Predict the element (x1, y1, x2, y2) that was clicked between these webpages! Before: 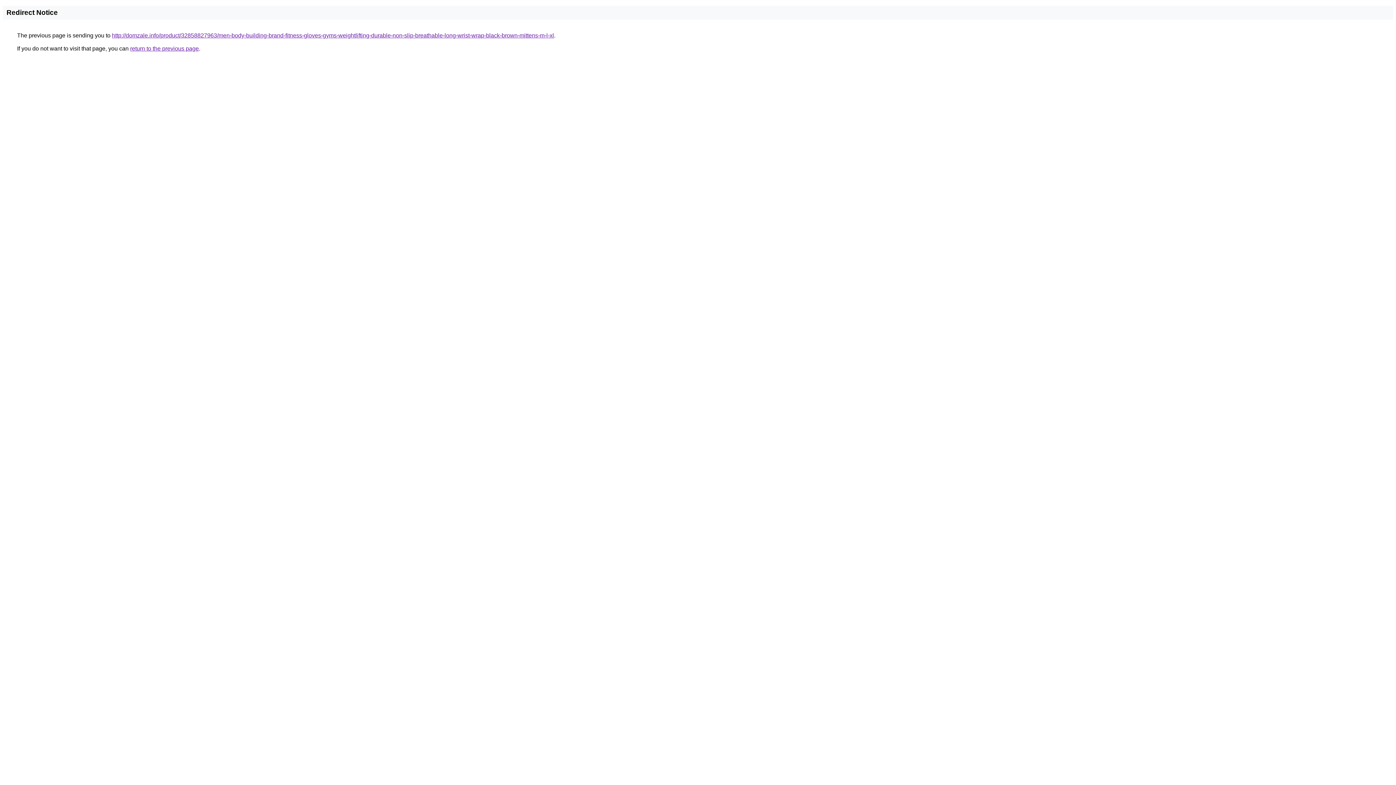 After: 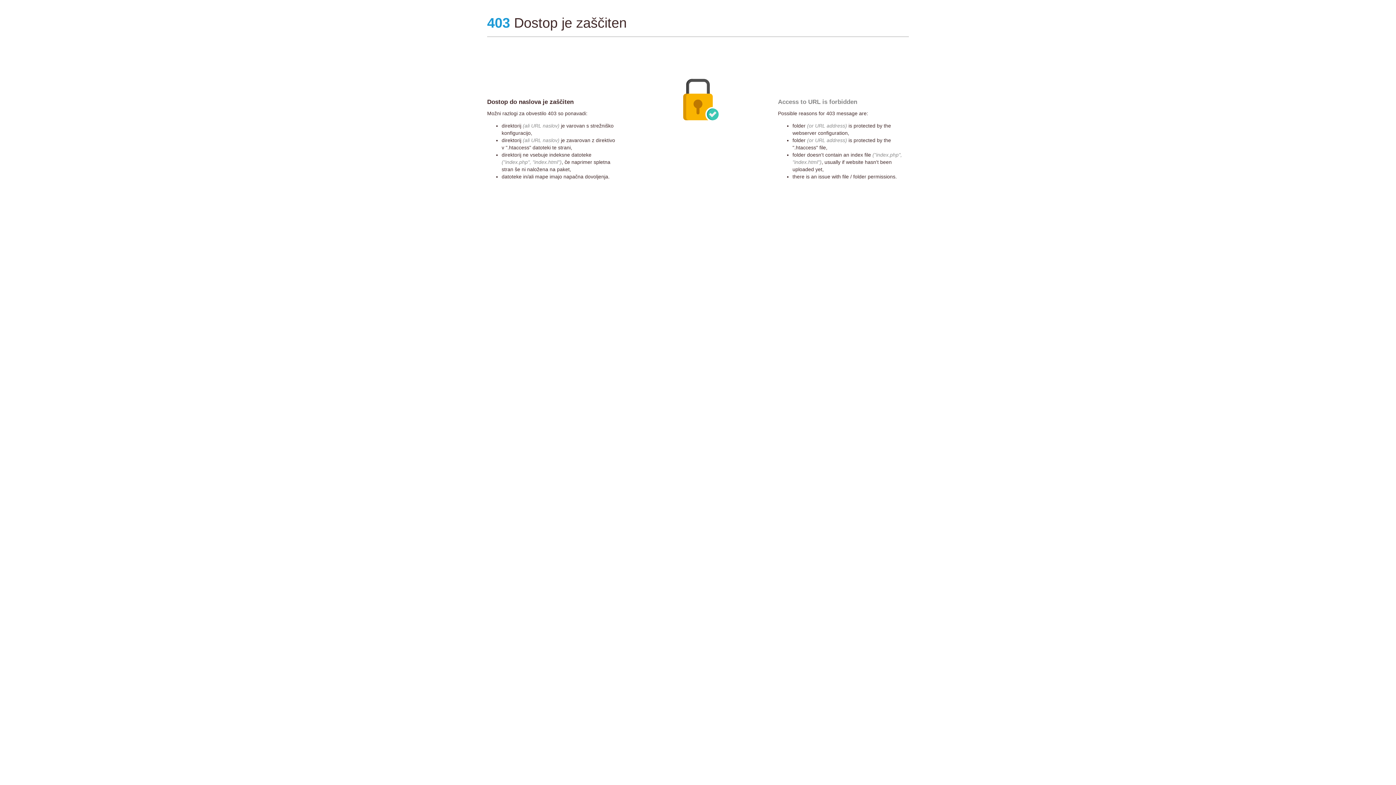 Action: bbox: (112, 32, 554, 38) label: http://domzale.info/product/32858827963/men-body-building-brand-fitness-gloves-gyms-weightlifting-durable-non-slip-breathable-long-wrist-wrap-black-brown-mittens-m-l-xl